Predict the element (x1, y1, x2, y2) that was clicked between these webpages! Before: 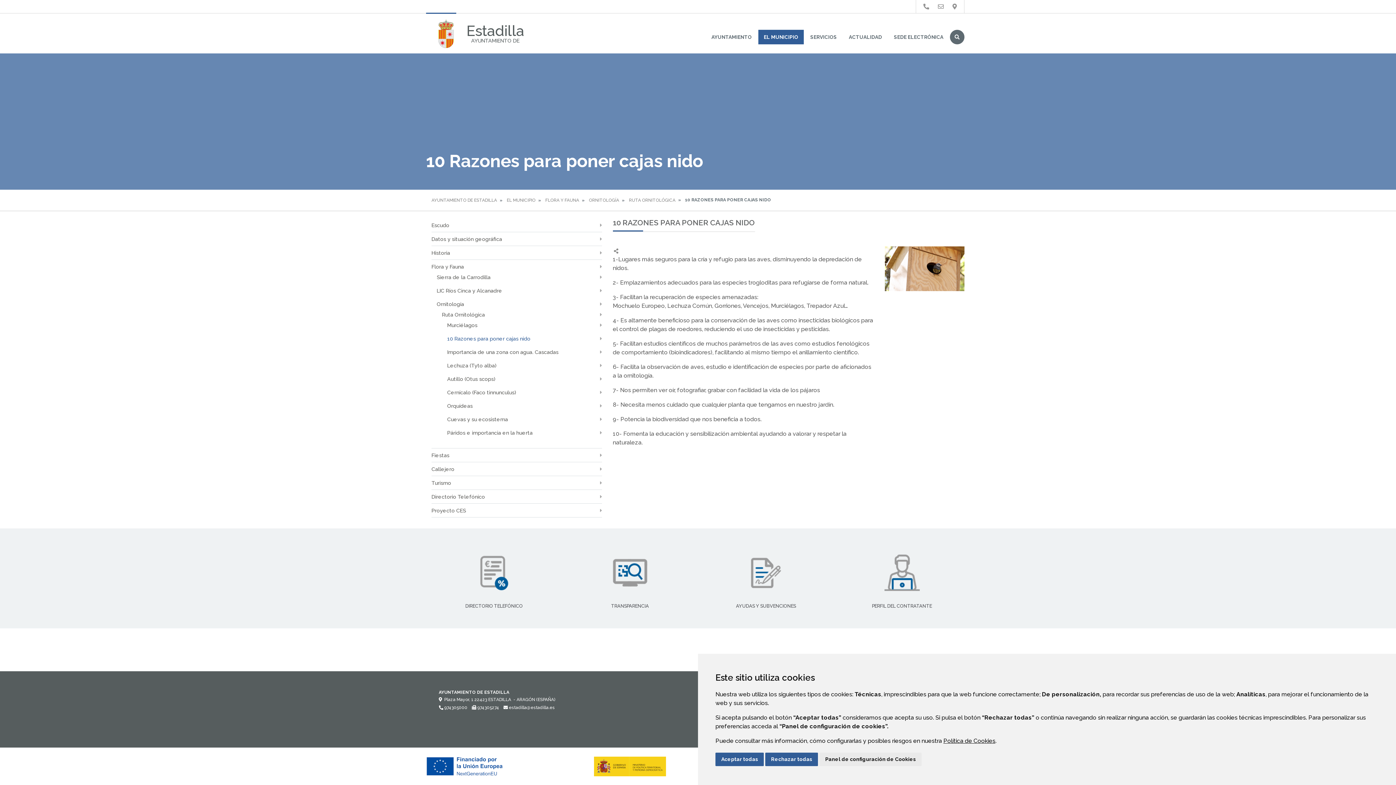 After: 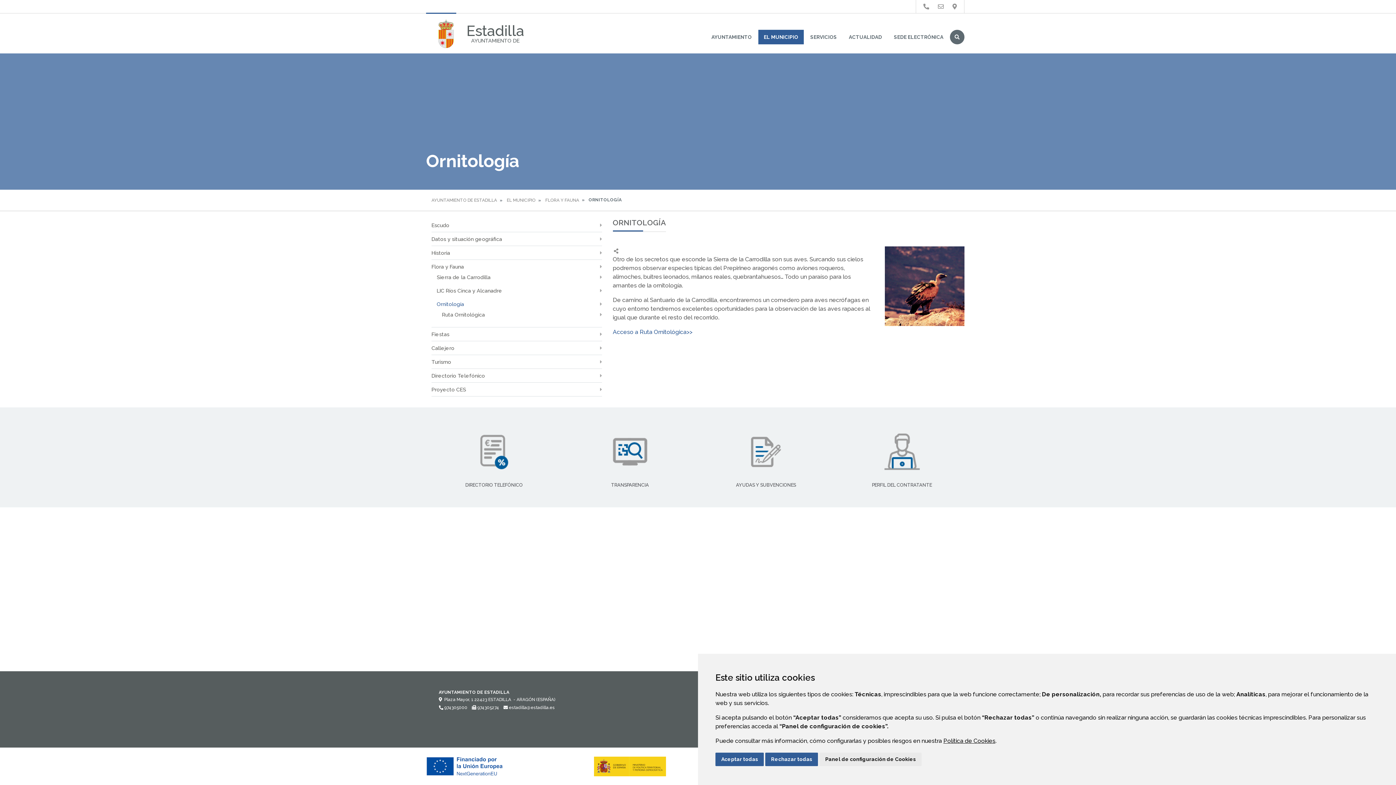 Action: label: Ornitología bbox: (436, 300, 602, 308)